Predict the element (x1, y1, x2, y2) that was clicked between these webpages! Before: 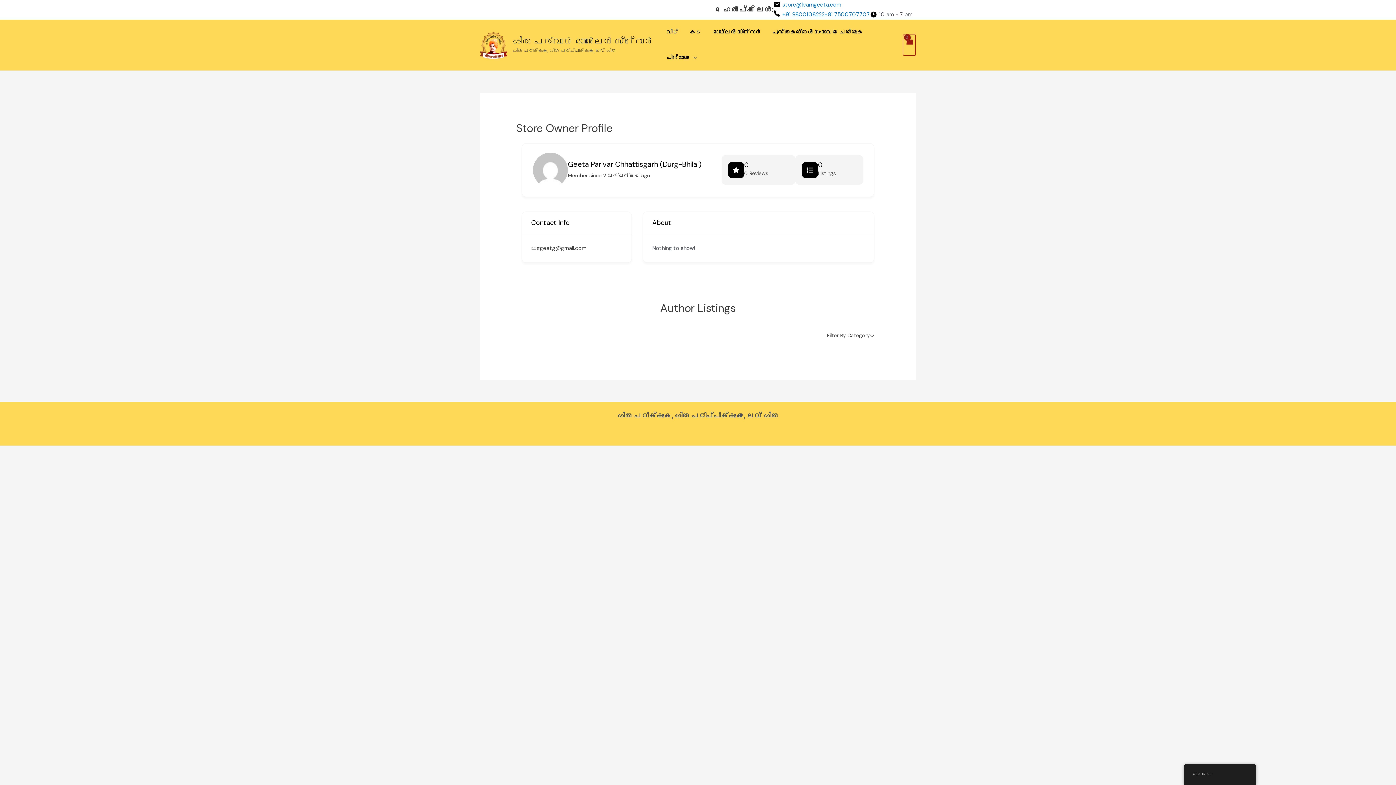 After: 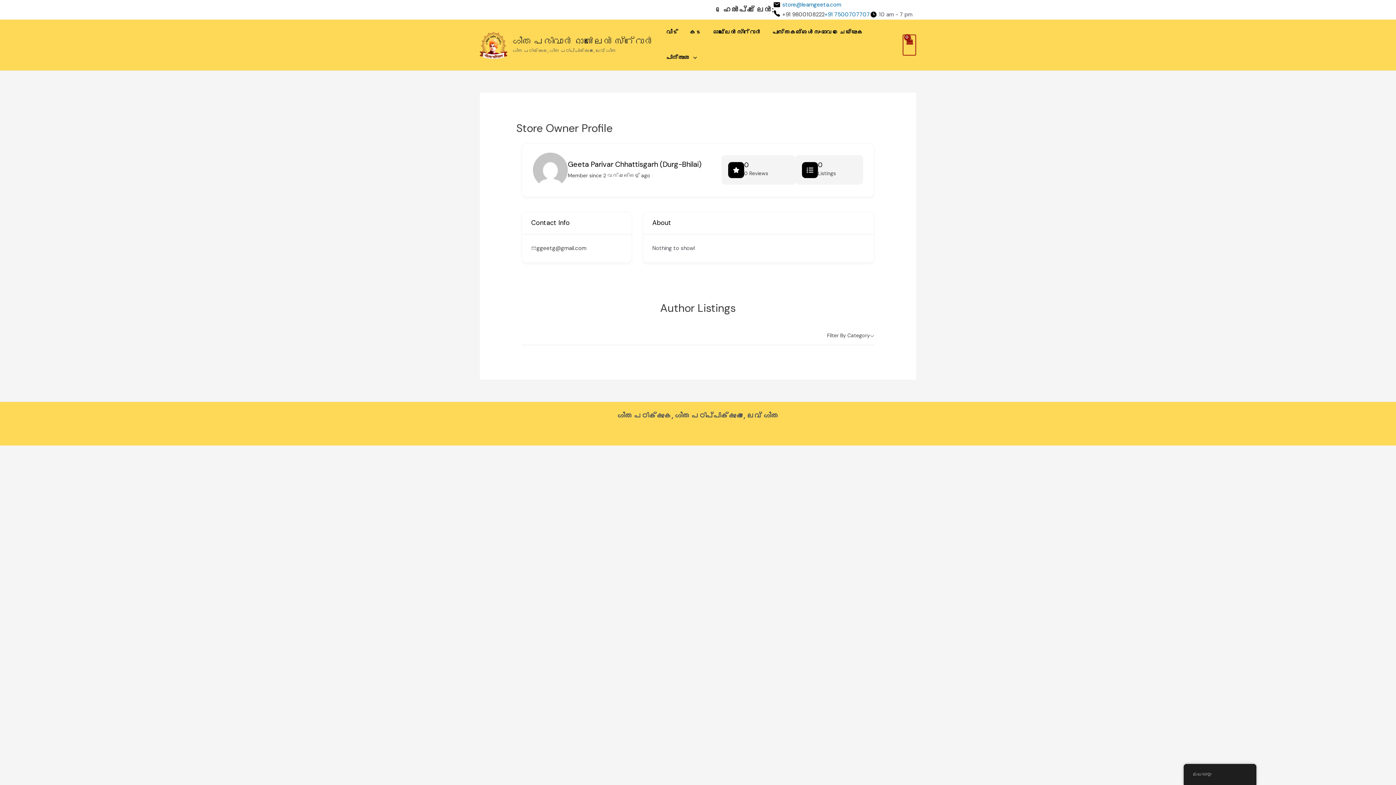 Action: bbox: (782, 9, 824, 19) label: +91 9800108222